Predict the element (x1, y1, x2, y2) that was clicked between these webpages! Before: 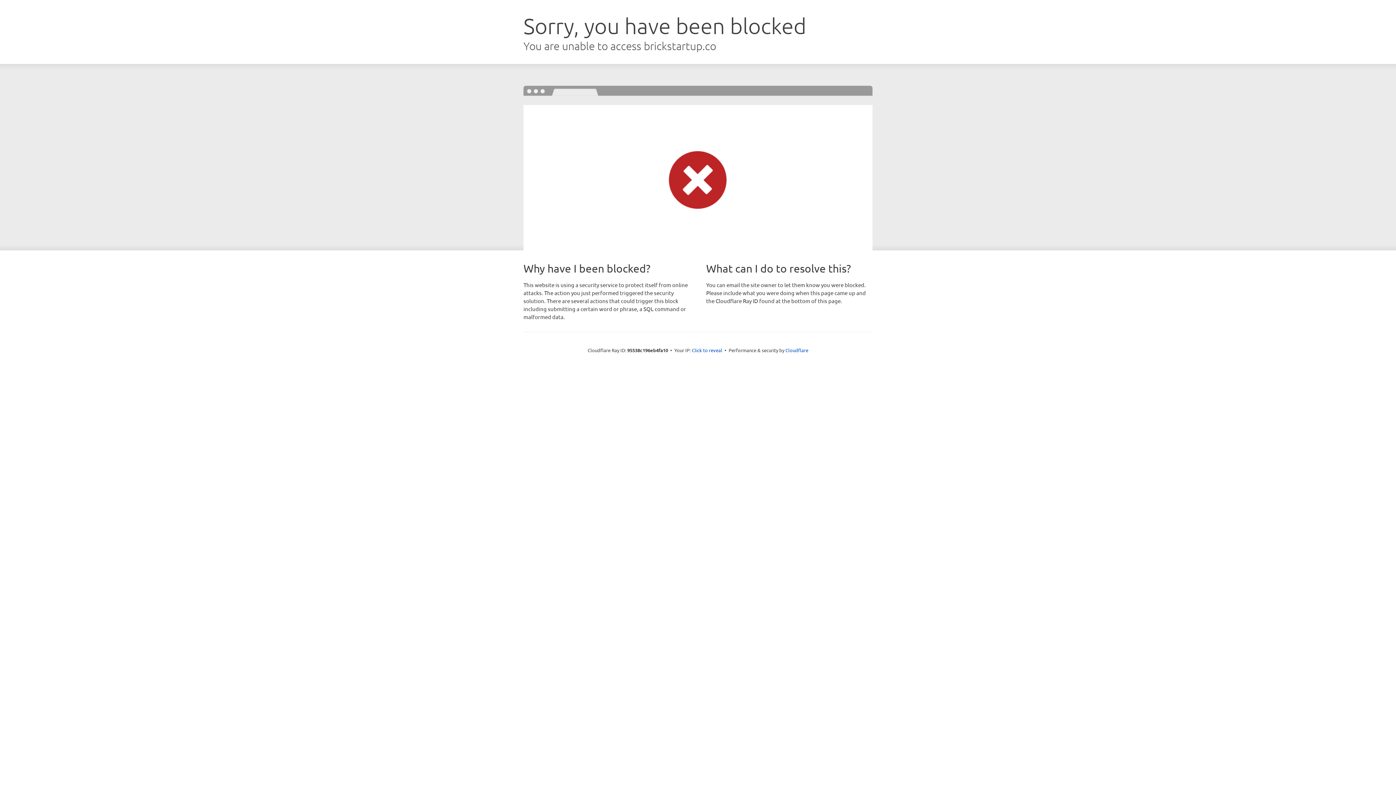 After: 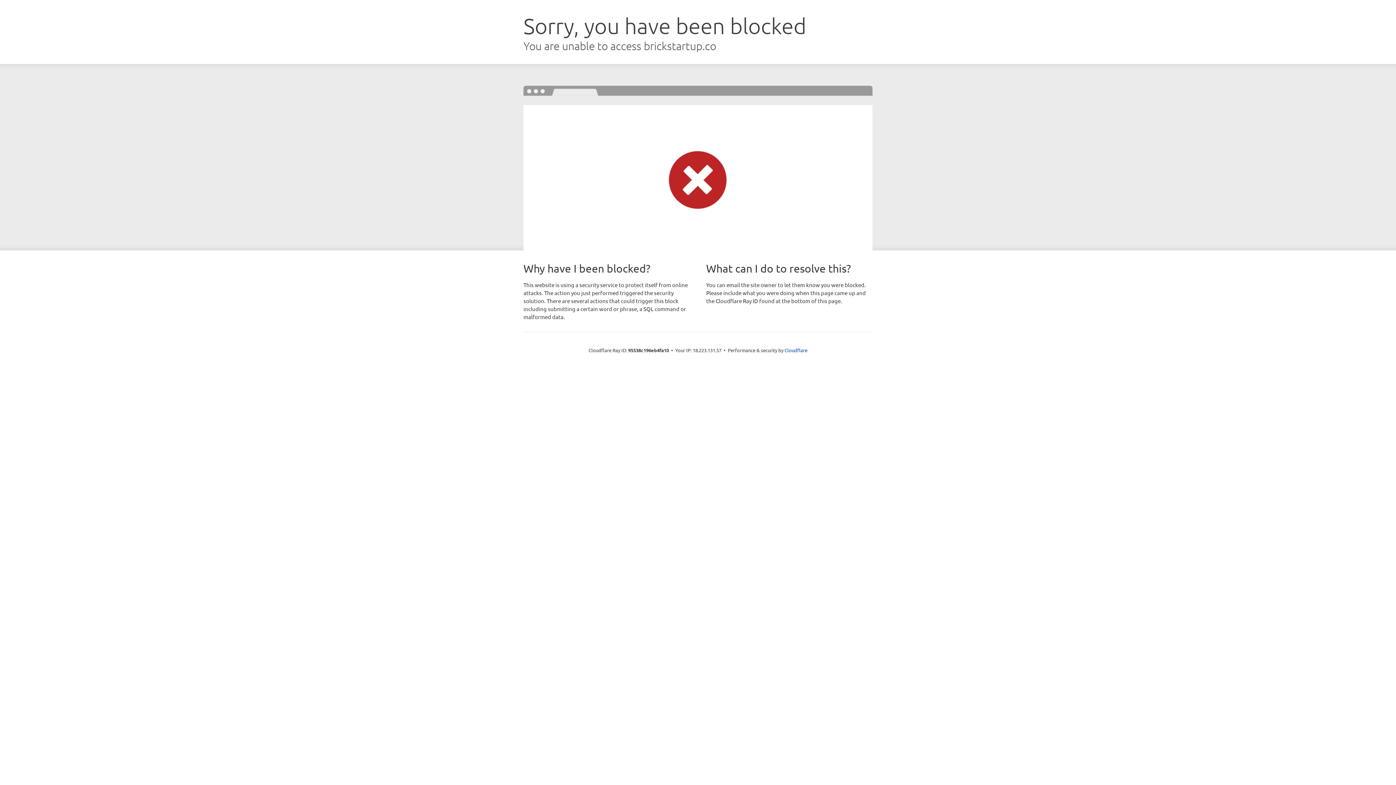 Action: label: Click to reveal bbox: (692, 346, 722, 353)